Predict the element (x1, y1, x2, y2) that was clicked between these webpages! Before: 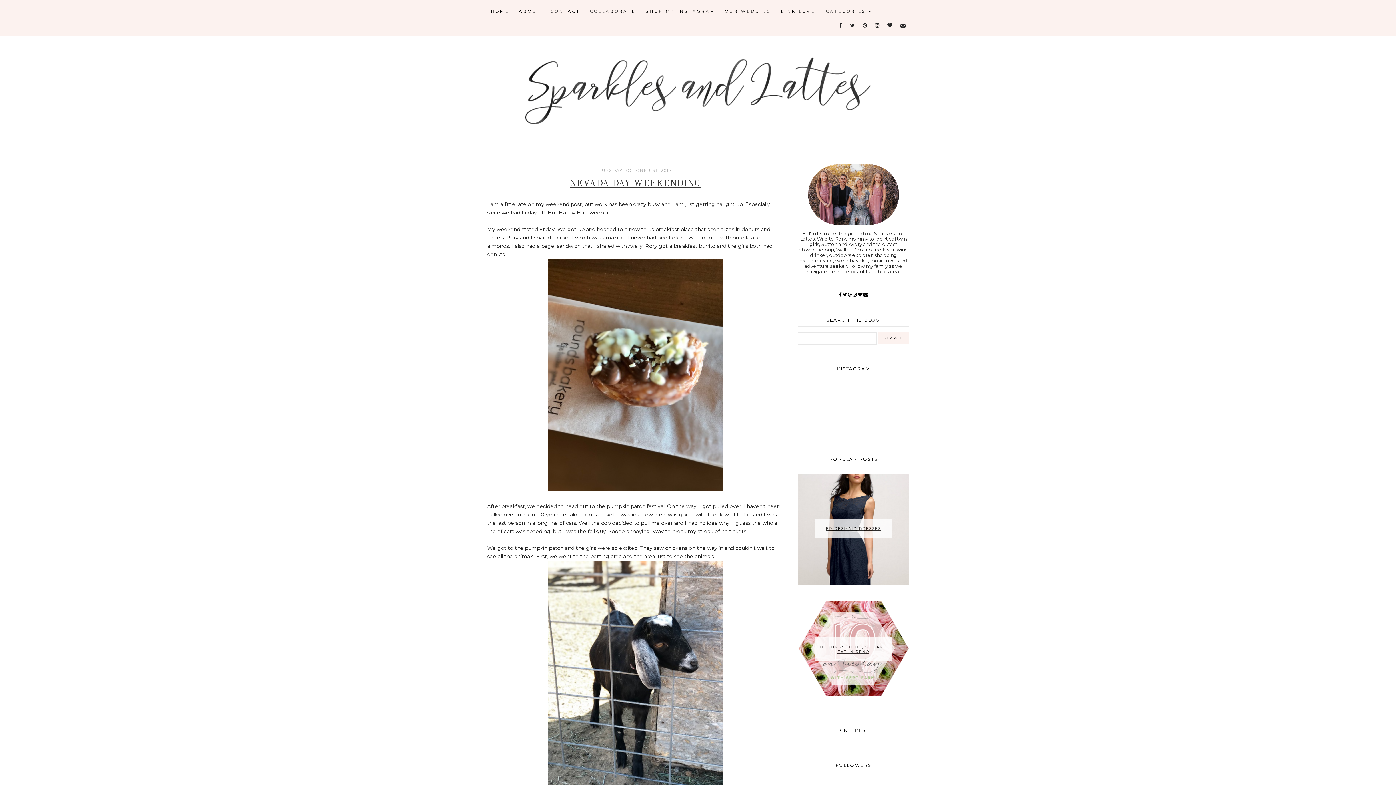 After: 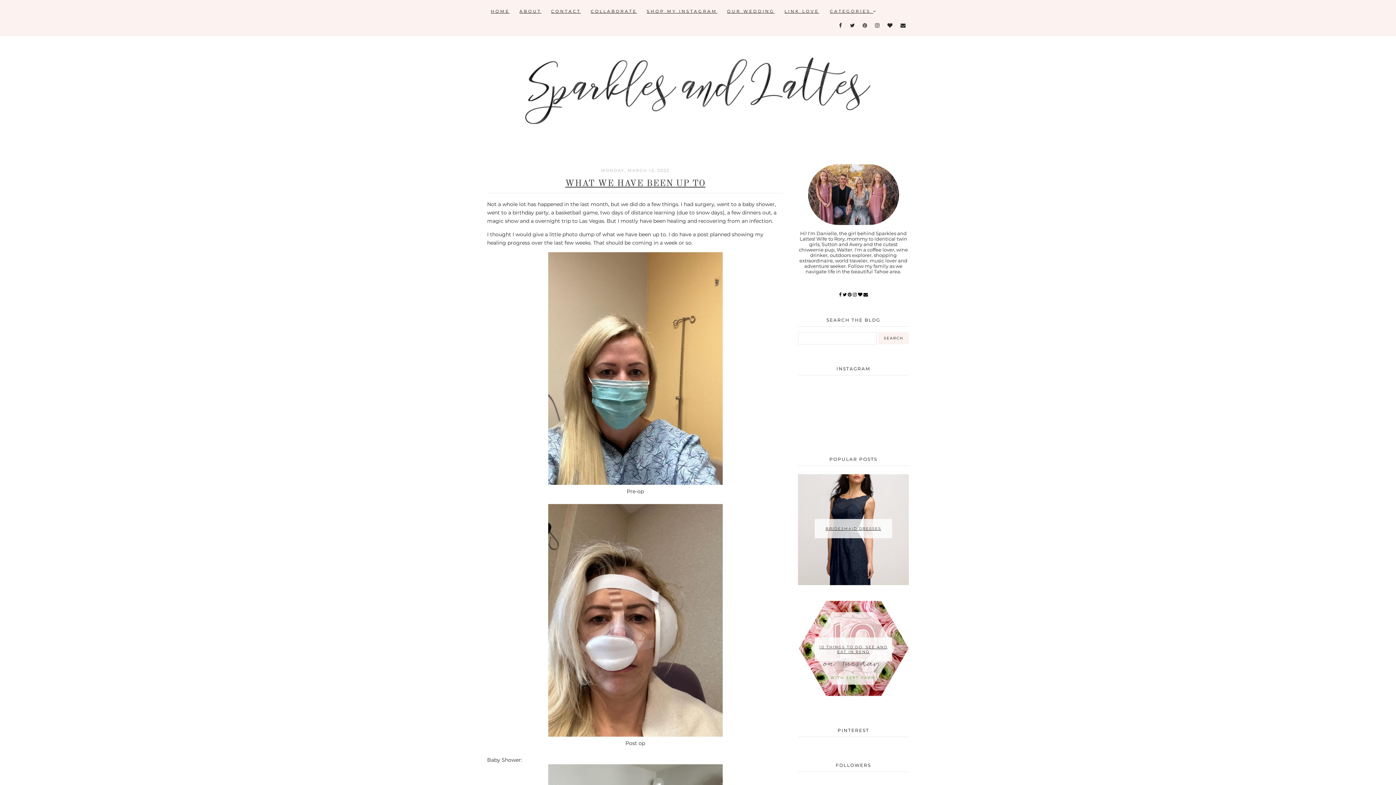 Action: bbox: (487, 29, 909, 135)